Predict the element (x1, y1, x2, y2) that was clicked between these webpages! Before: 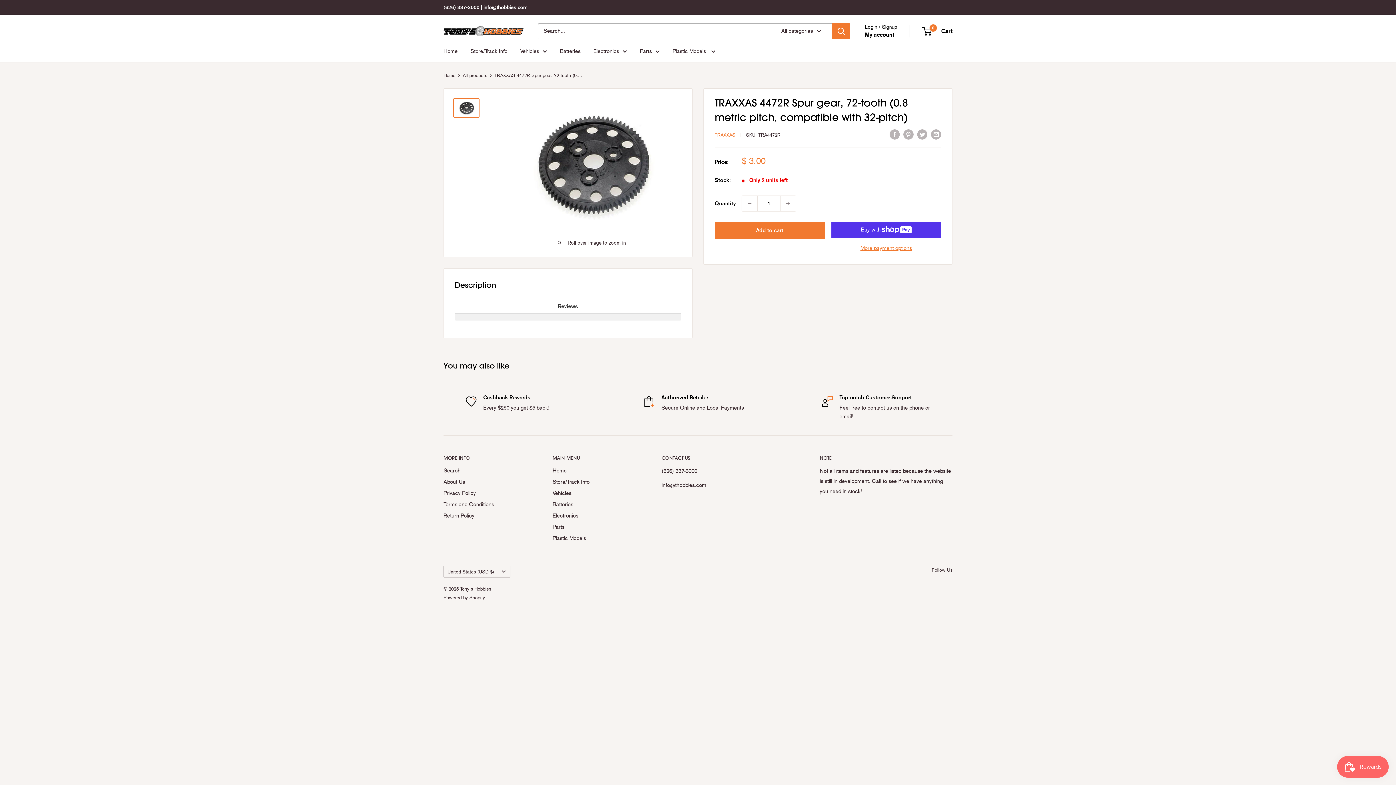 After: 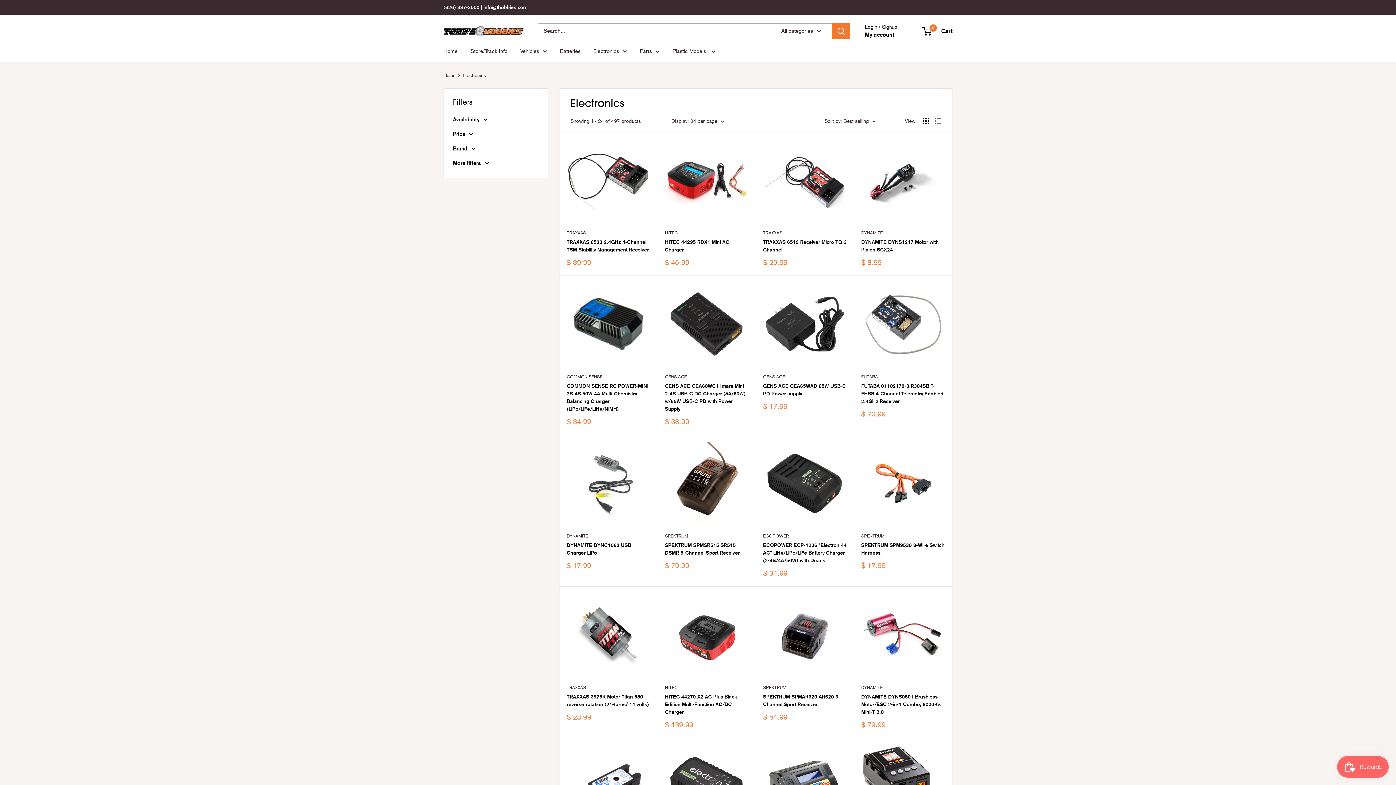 Action: label: Electronics bbox: (593, 46, 627, 56)